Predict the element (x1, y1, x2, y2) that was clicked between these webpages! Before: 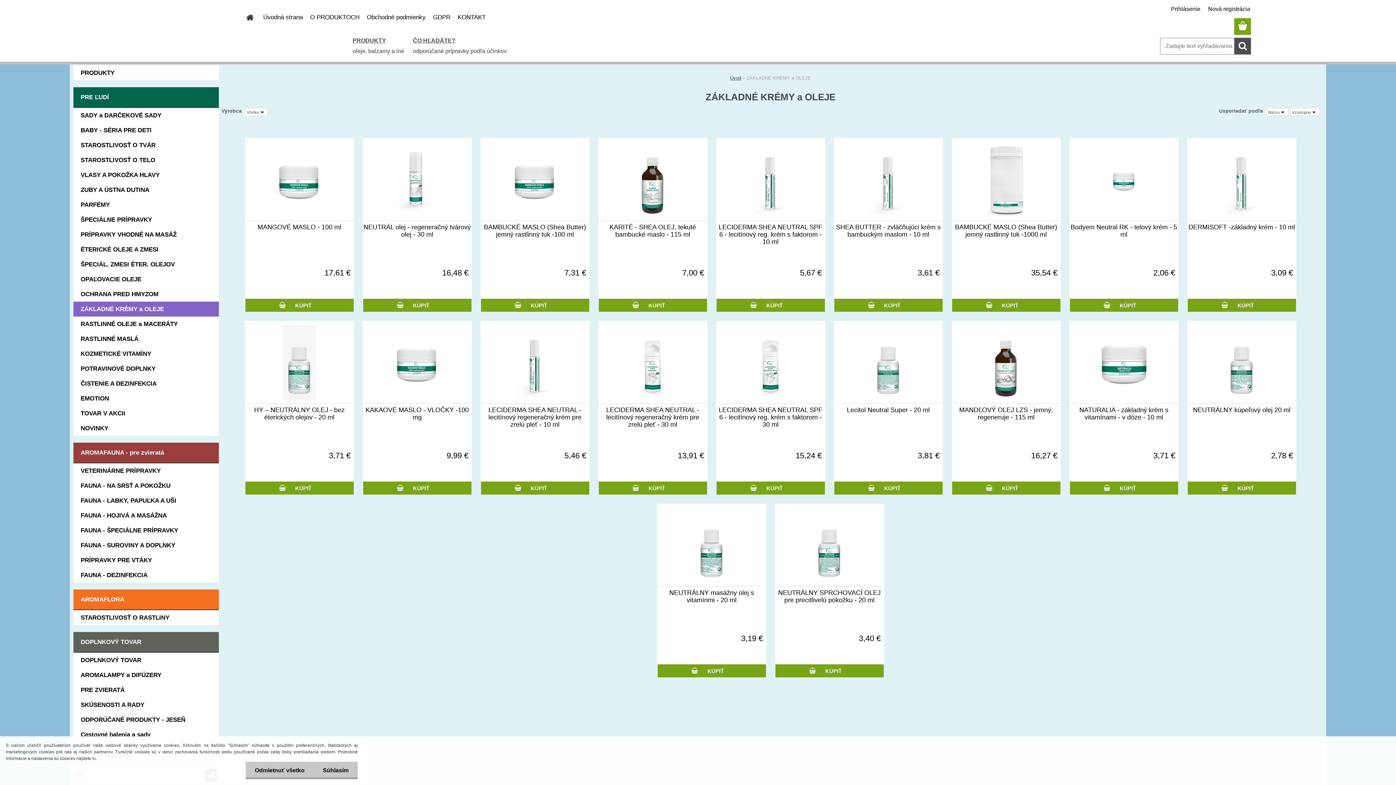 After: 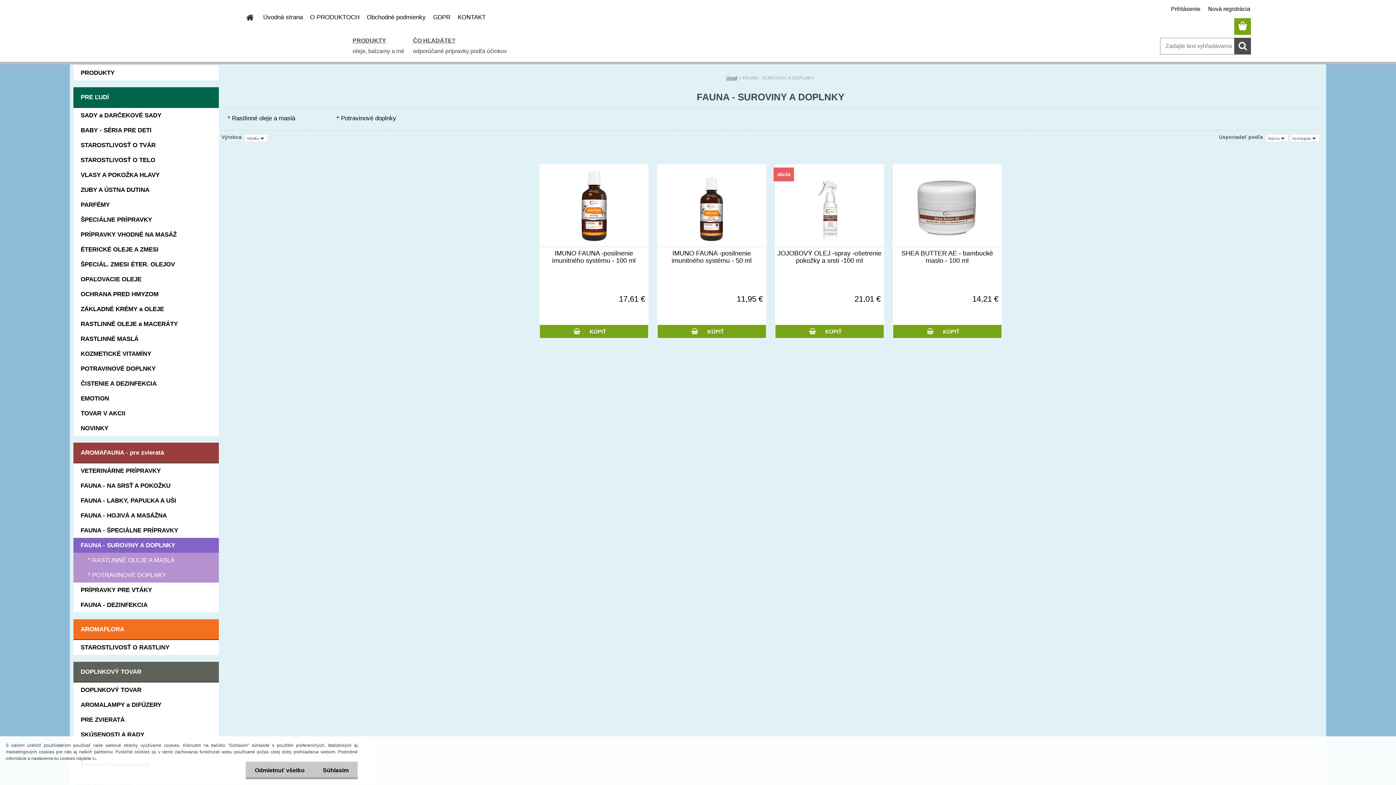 Action: label: FAUNA - SUROVINY A DOPLNKY bbox: (73, 538, 218, 553)